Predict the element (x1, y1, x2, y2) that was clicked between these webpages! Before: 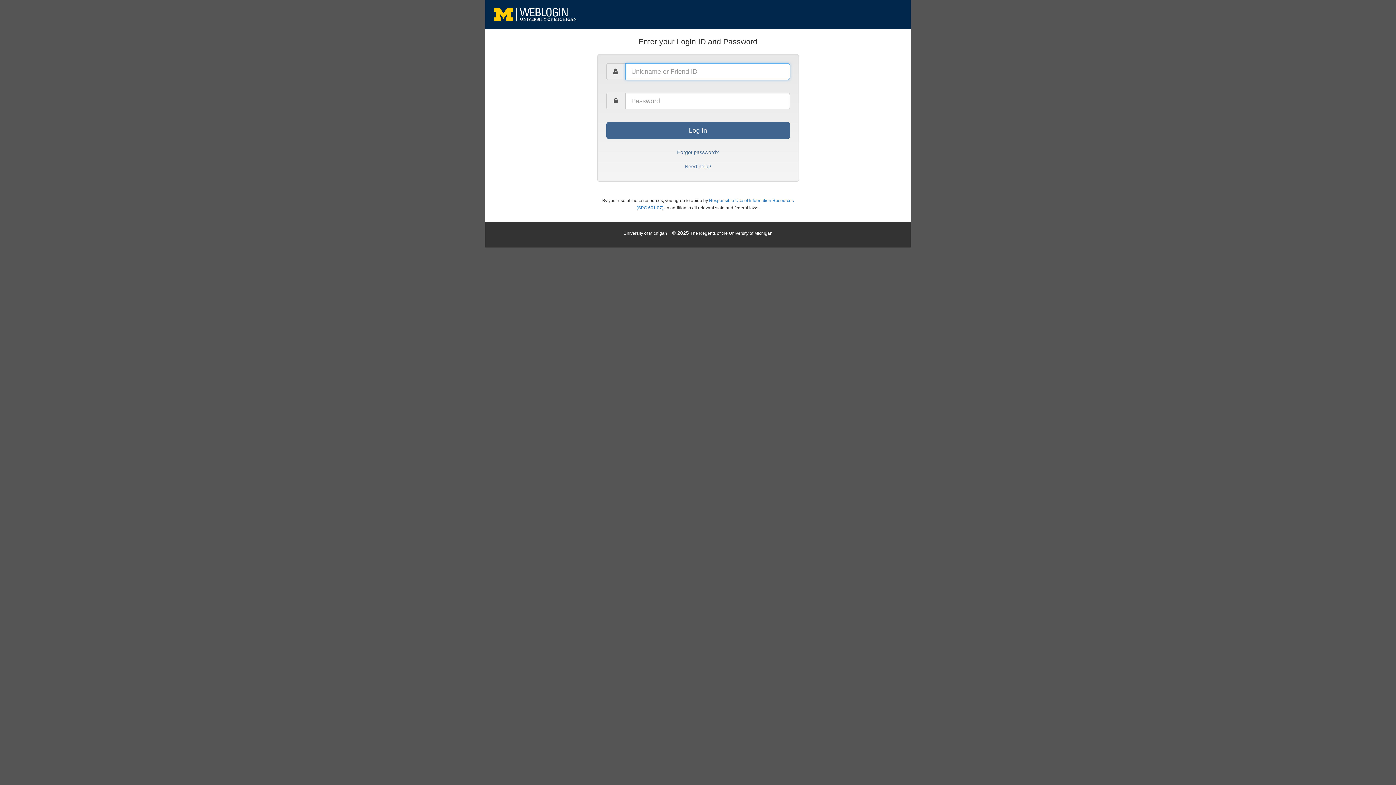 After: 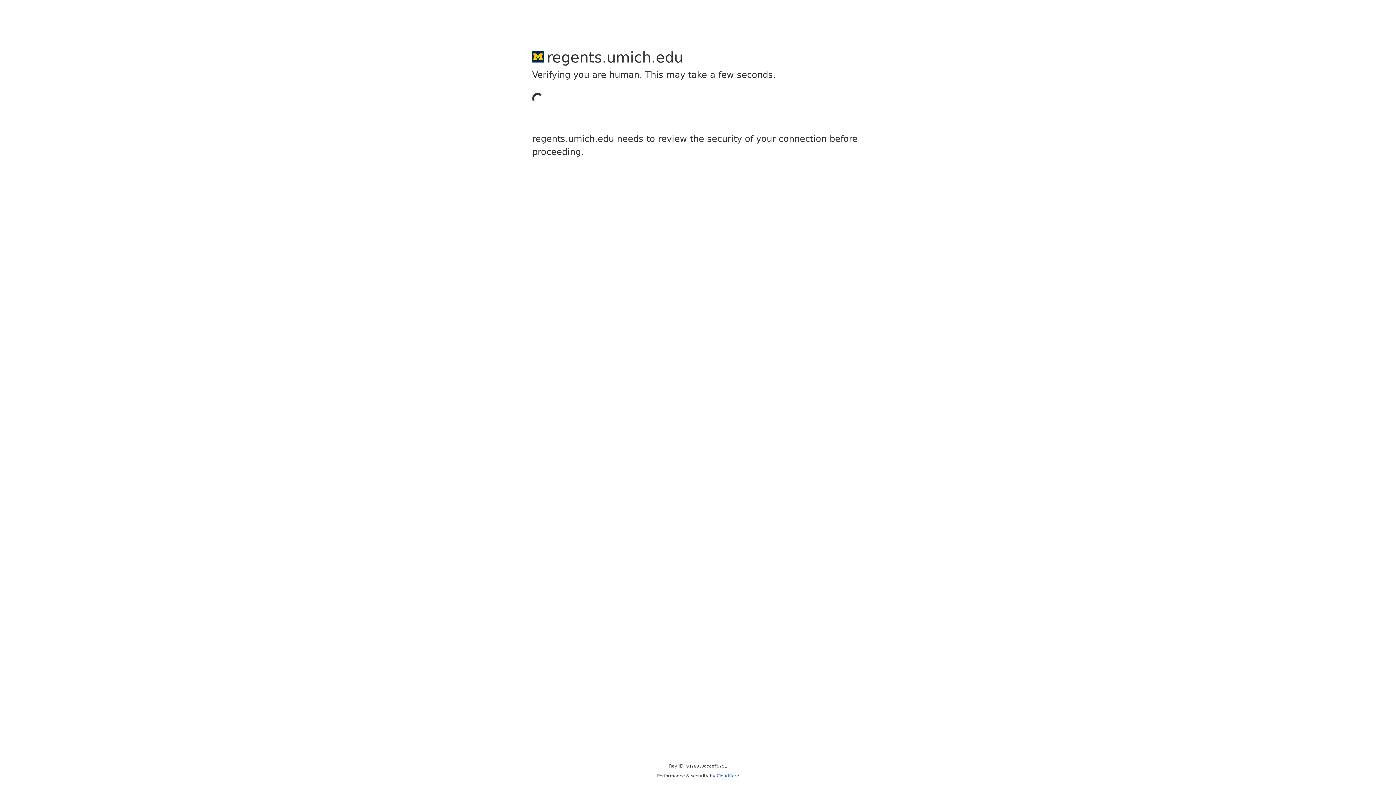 Action: bbox: (690, 230, 772, 236) label: The Regents of the University of Michigan